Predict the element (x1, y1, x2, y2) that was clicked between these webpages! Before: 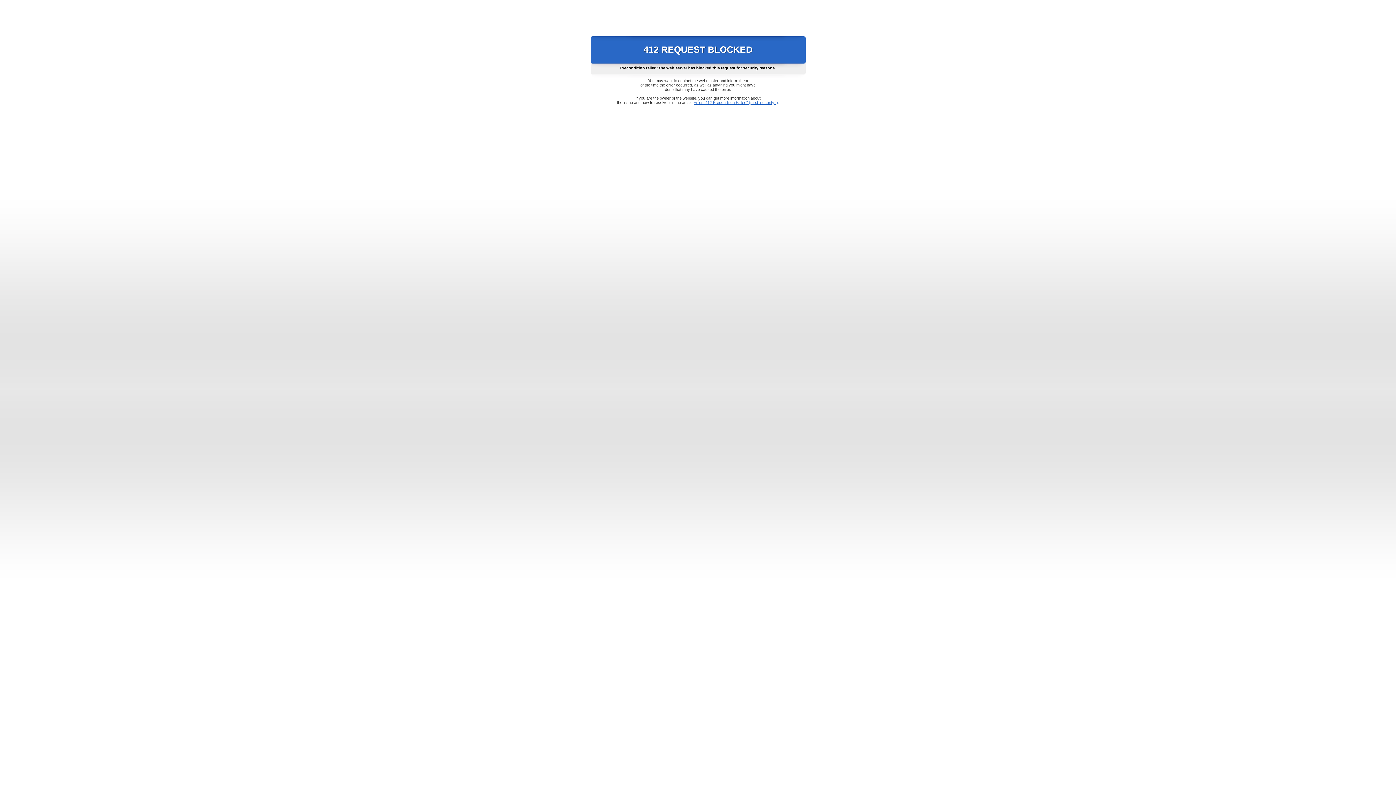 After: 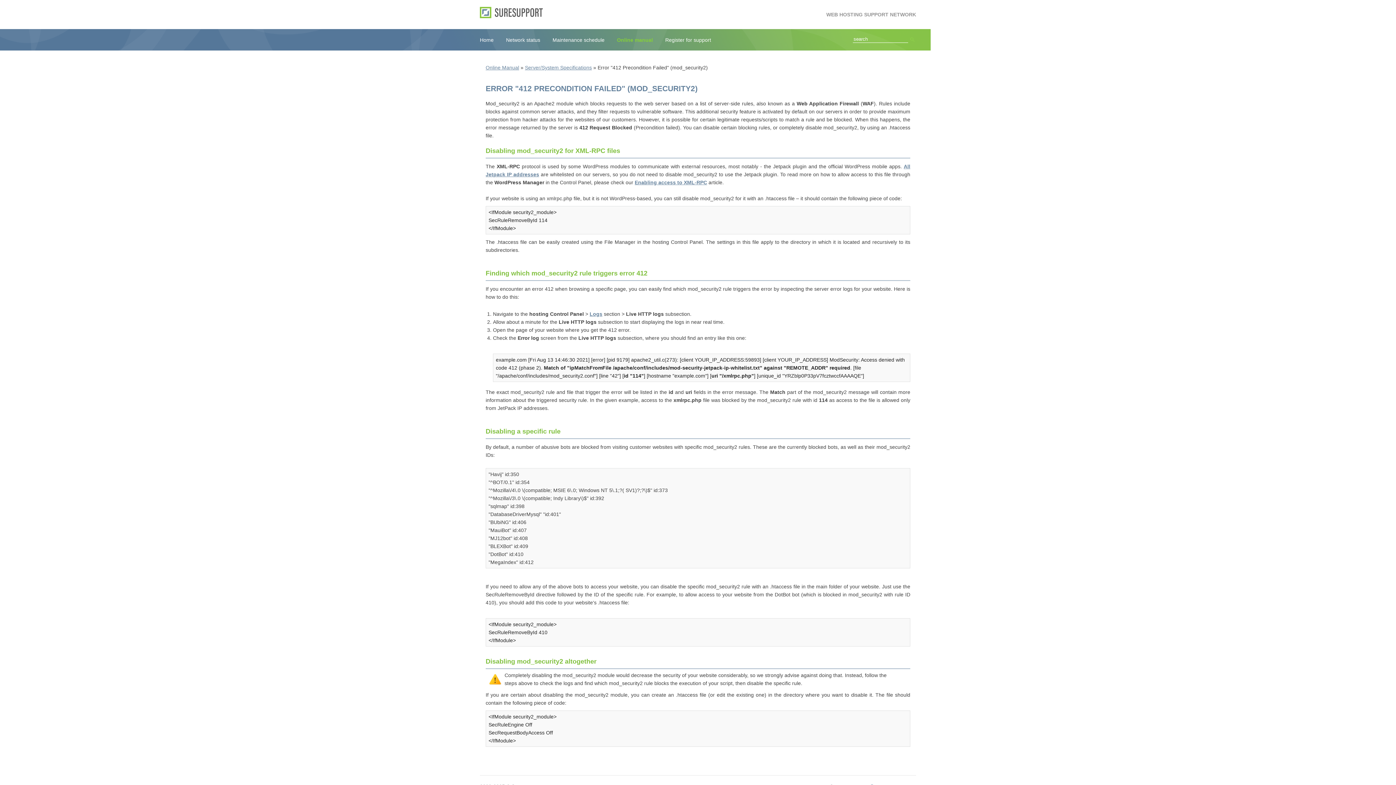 Action: label: Error "412 Precondition Failed" (mod_security2) bbox: (693, 100, 778, 104)